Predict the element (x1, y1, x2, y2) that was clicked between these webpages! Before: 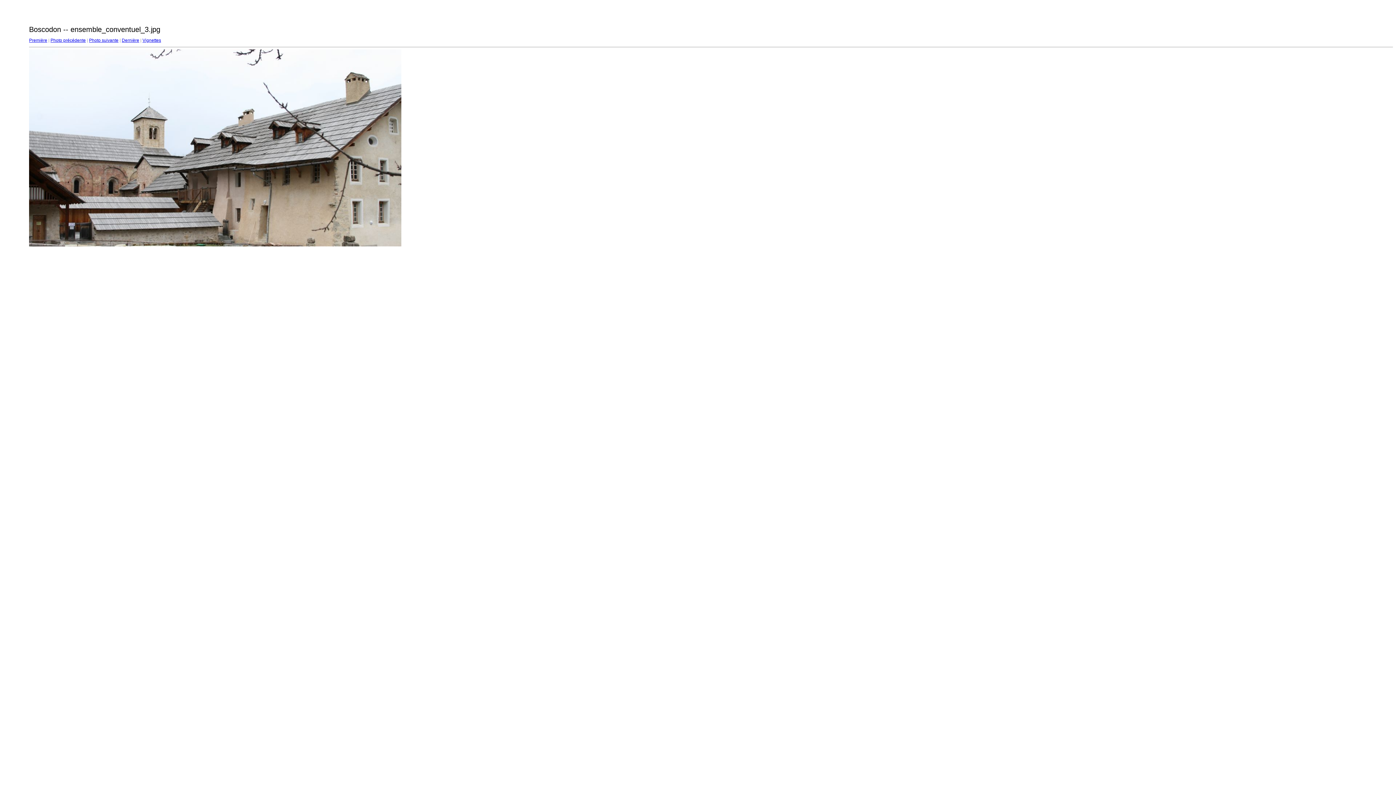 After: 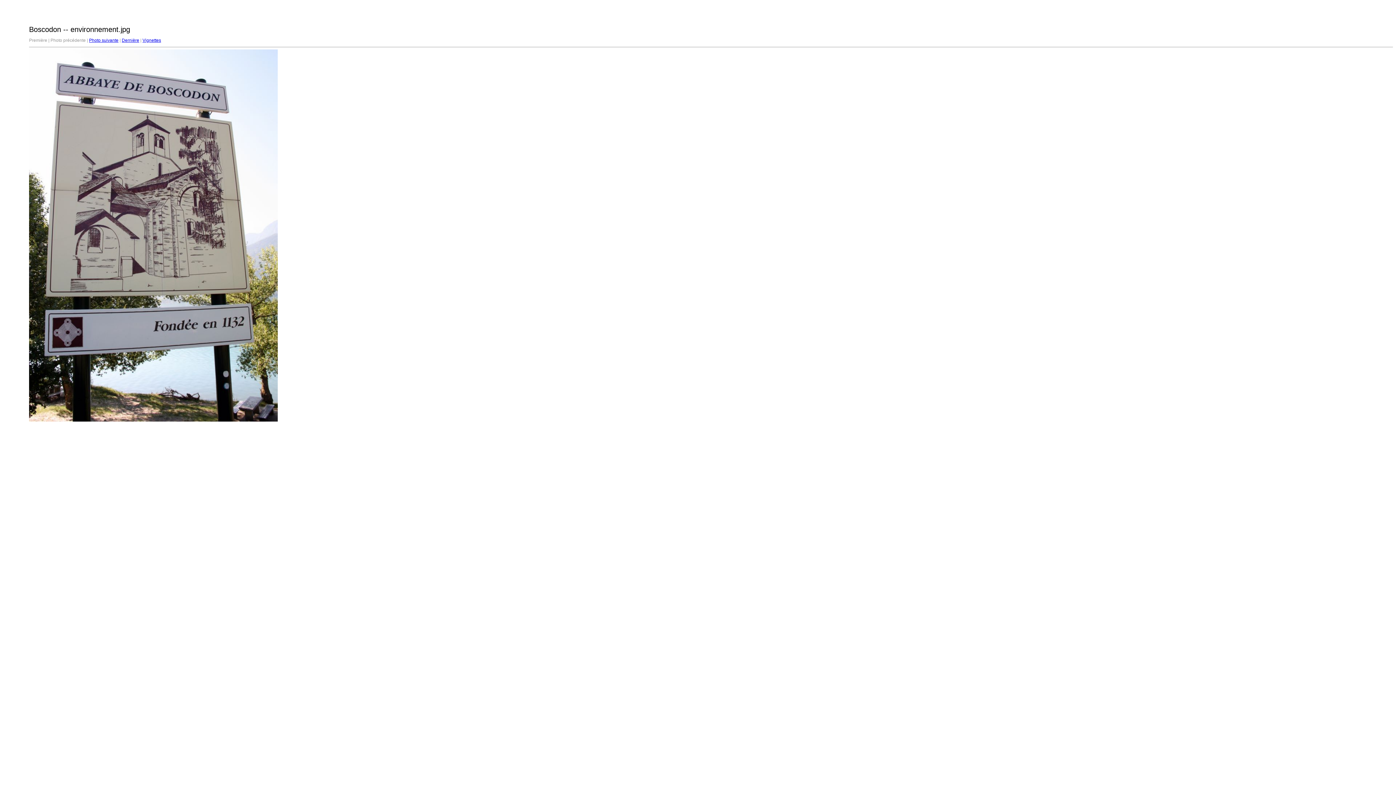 Action: bbox: (29, 37, 47, 42) label: Première